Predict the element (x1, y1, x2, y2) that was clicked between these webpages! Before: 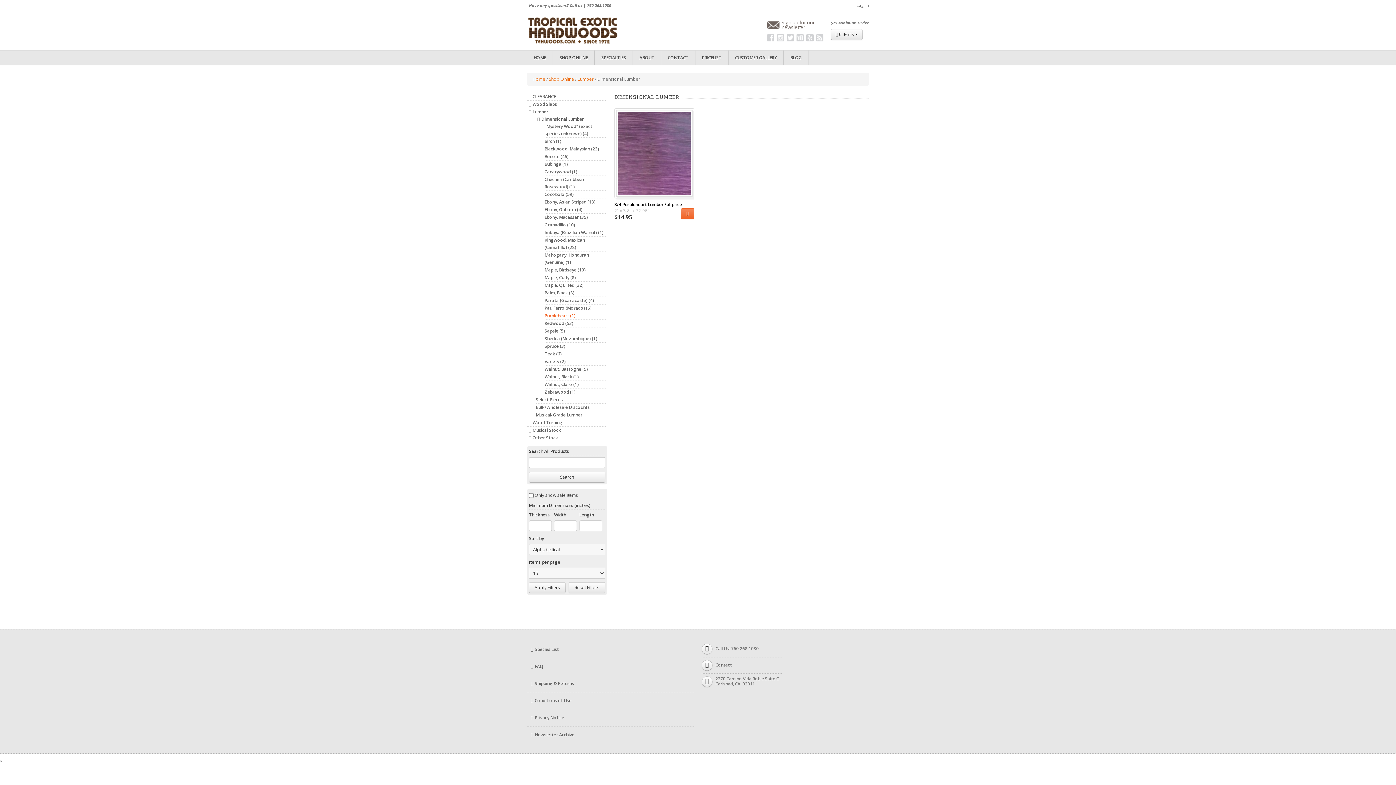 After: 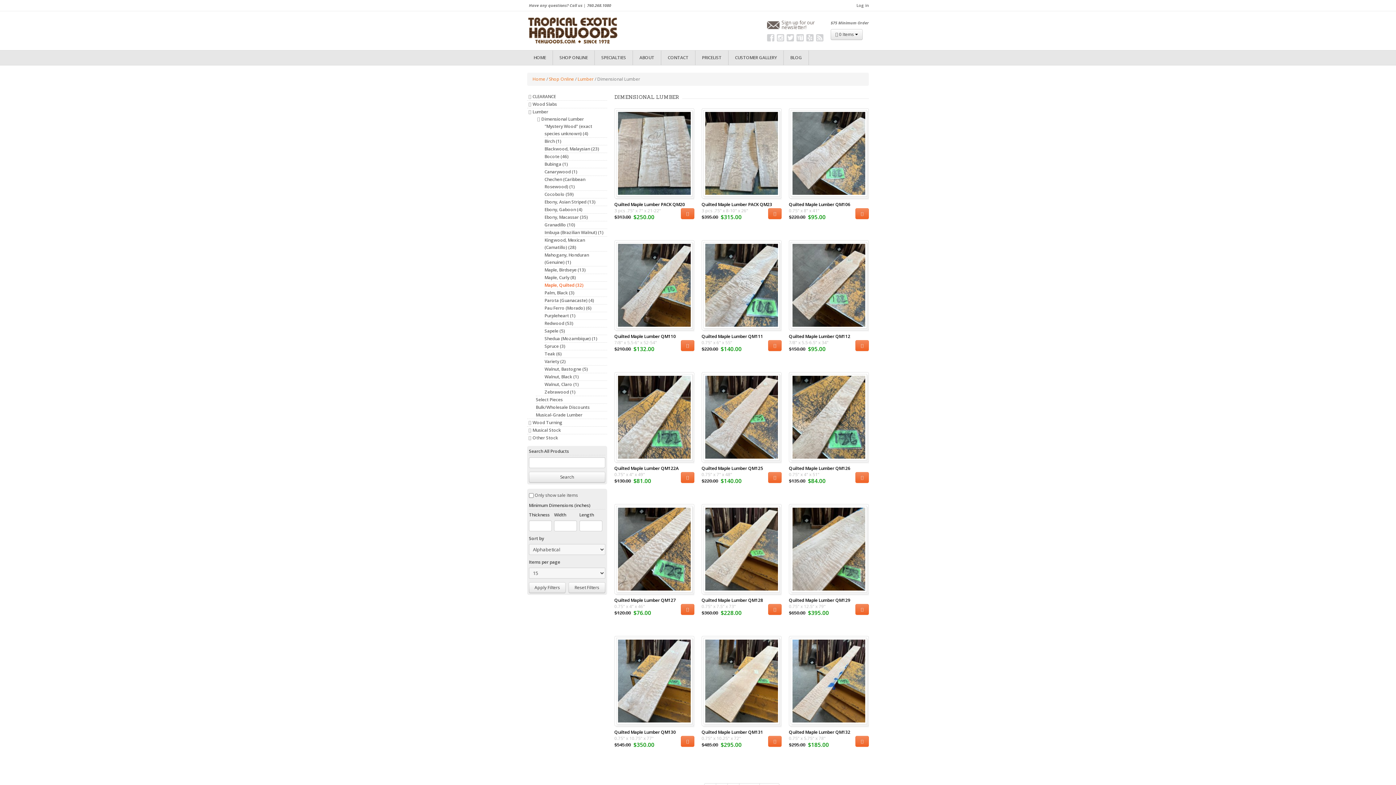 Action: bbox: (544, 281, 607, 289) label: Maple, Quilted (32)